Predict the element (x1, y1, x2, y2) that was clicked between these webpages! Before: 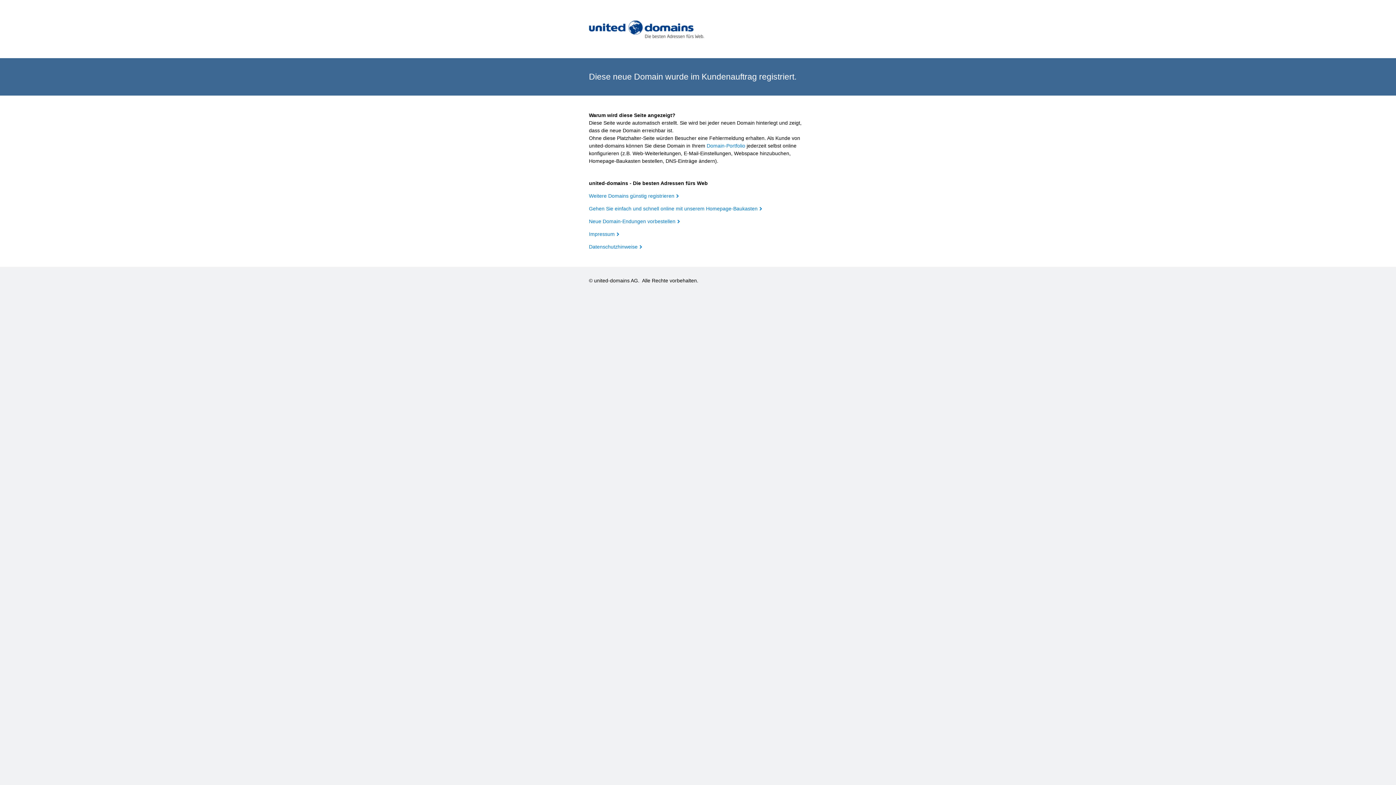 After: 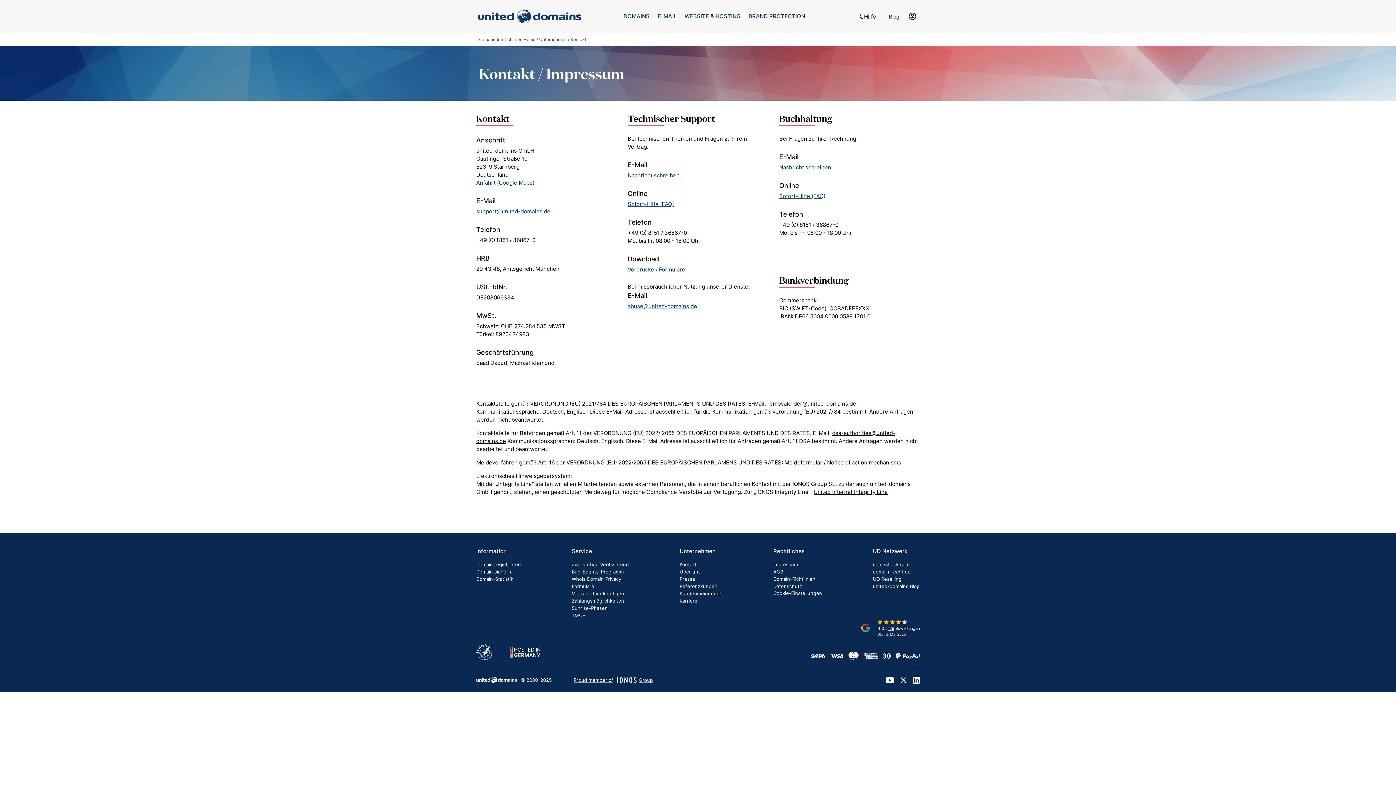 Action: bbox: (589, 231, 619, 237) label: Impressum